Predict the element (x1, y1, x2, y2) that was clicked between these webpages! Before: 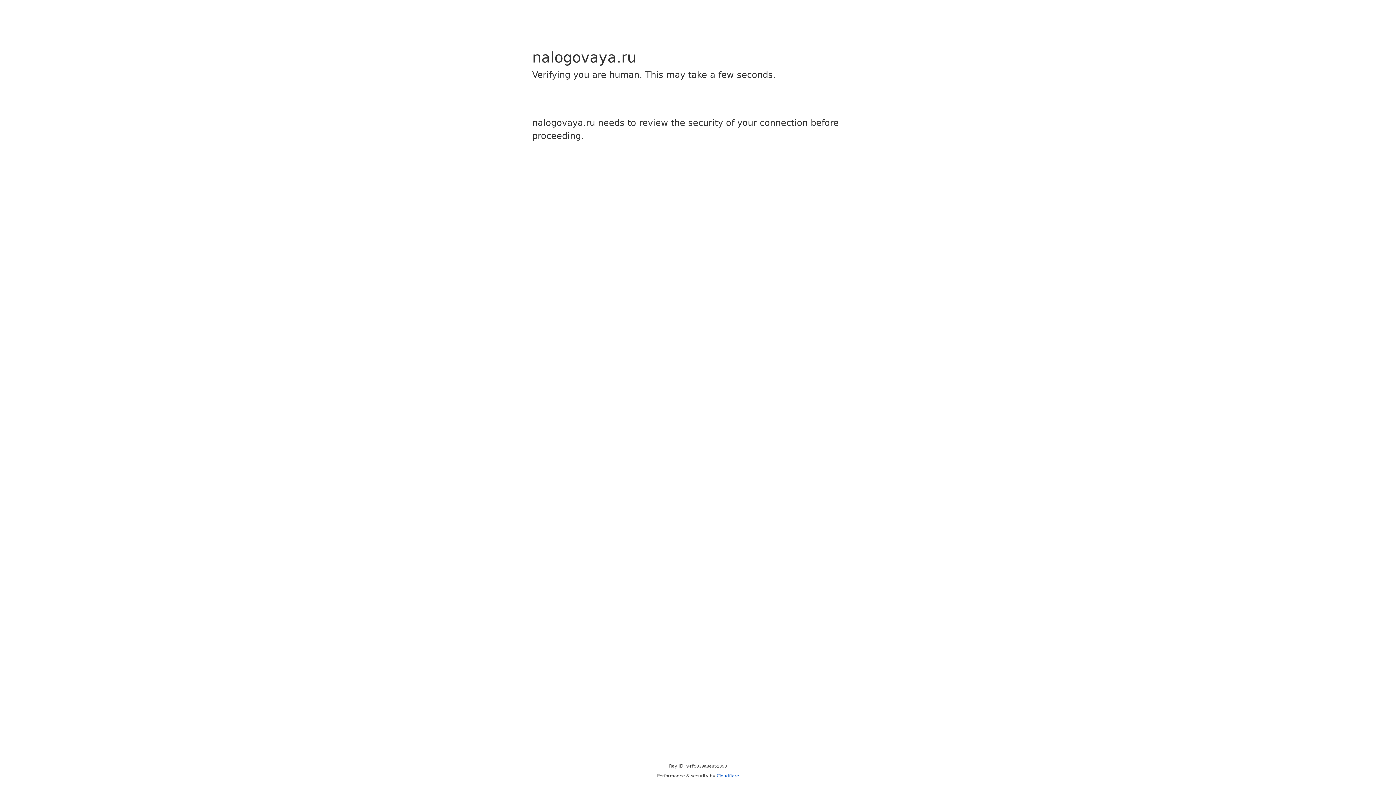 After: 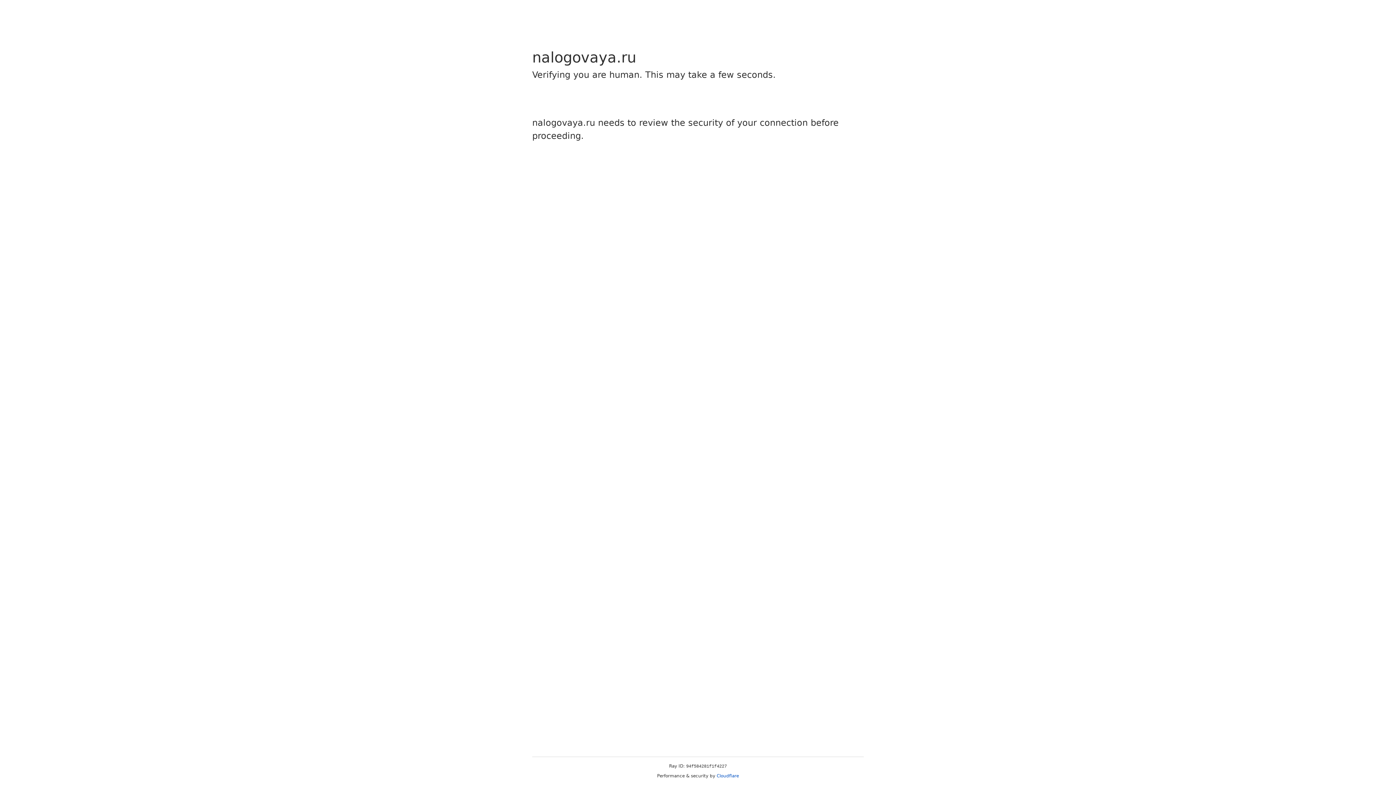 Action: bbox: (716, 773, 739, 778) label: Cloudflare